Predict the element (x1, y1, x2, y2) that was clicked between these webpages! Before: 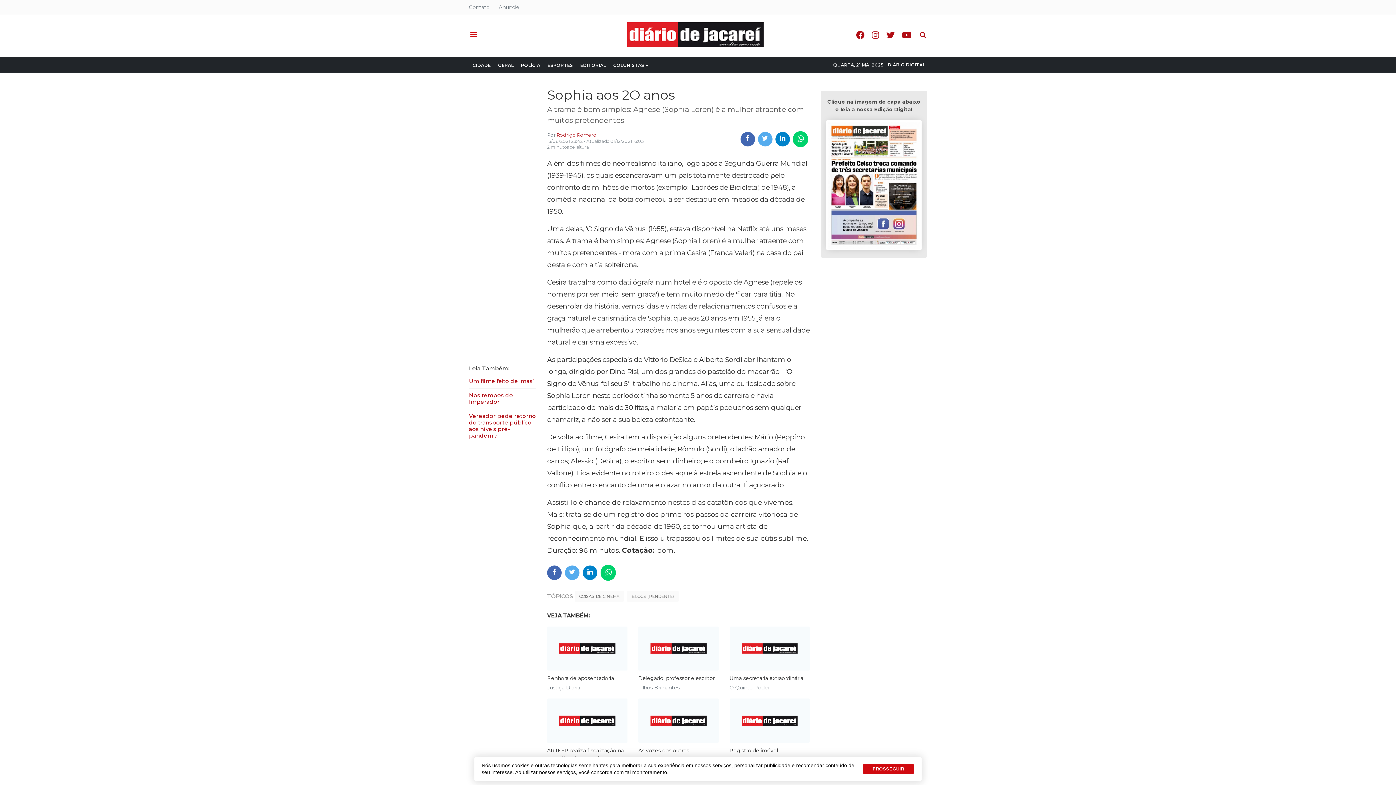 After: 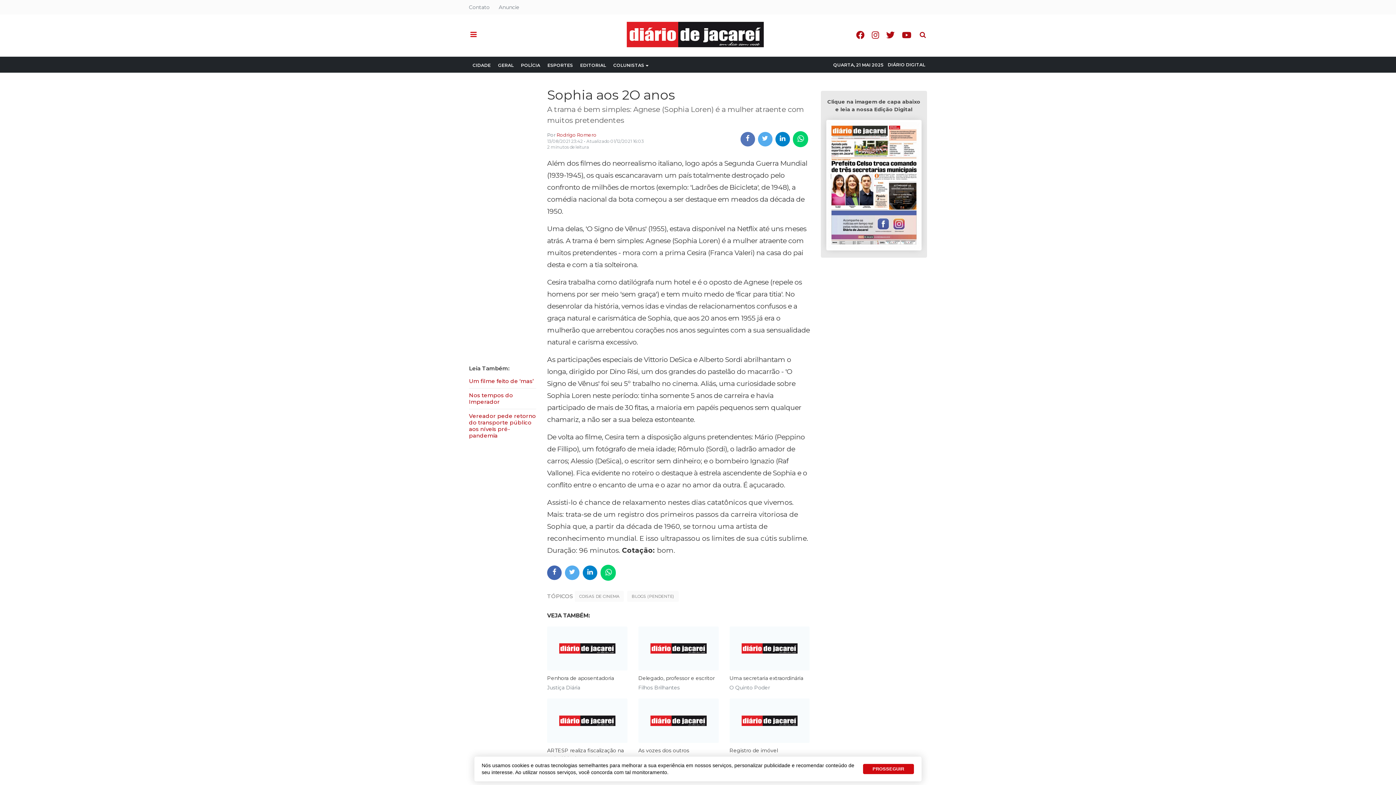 Action: bbox: (740, 132, 755, 146)